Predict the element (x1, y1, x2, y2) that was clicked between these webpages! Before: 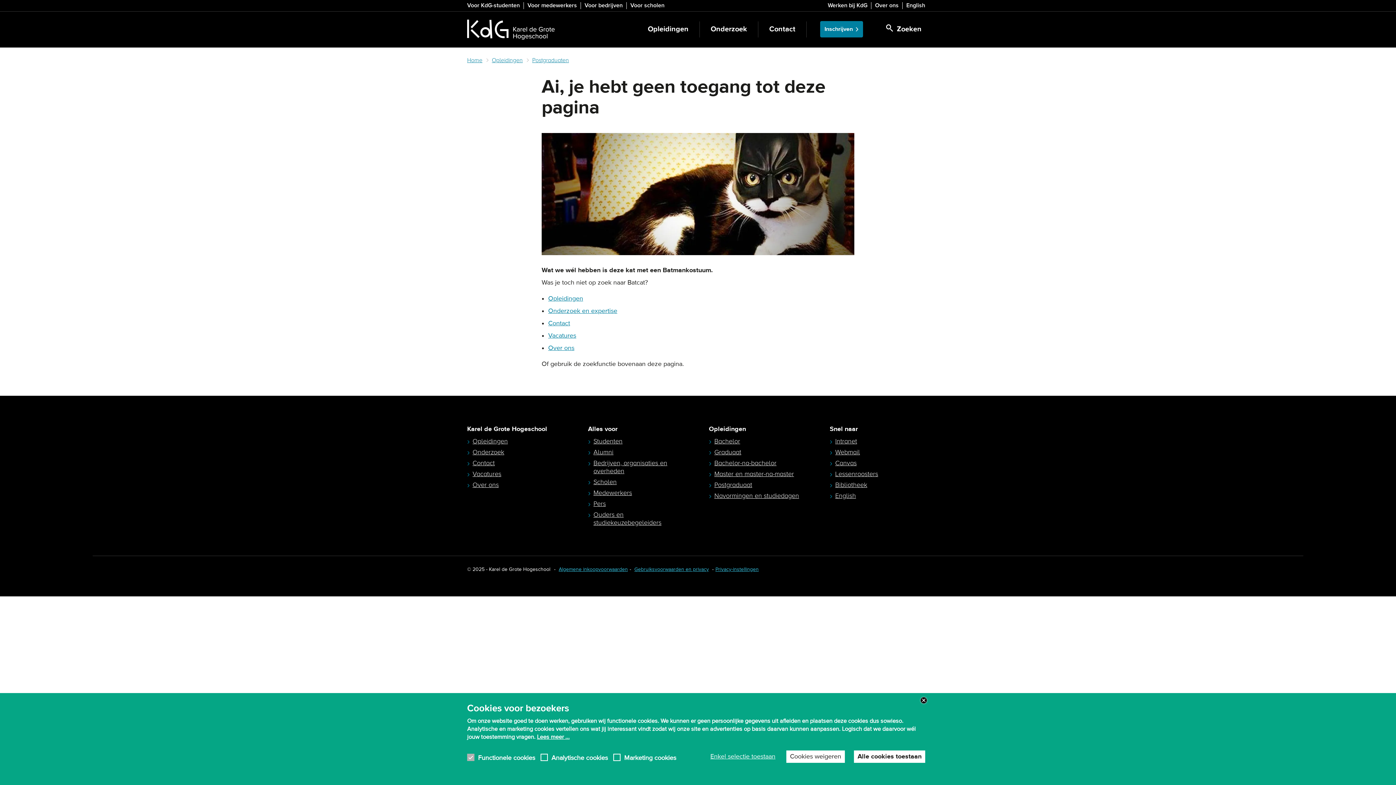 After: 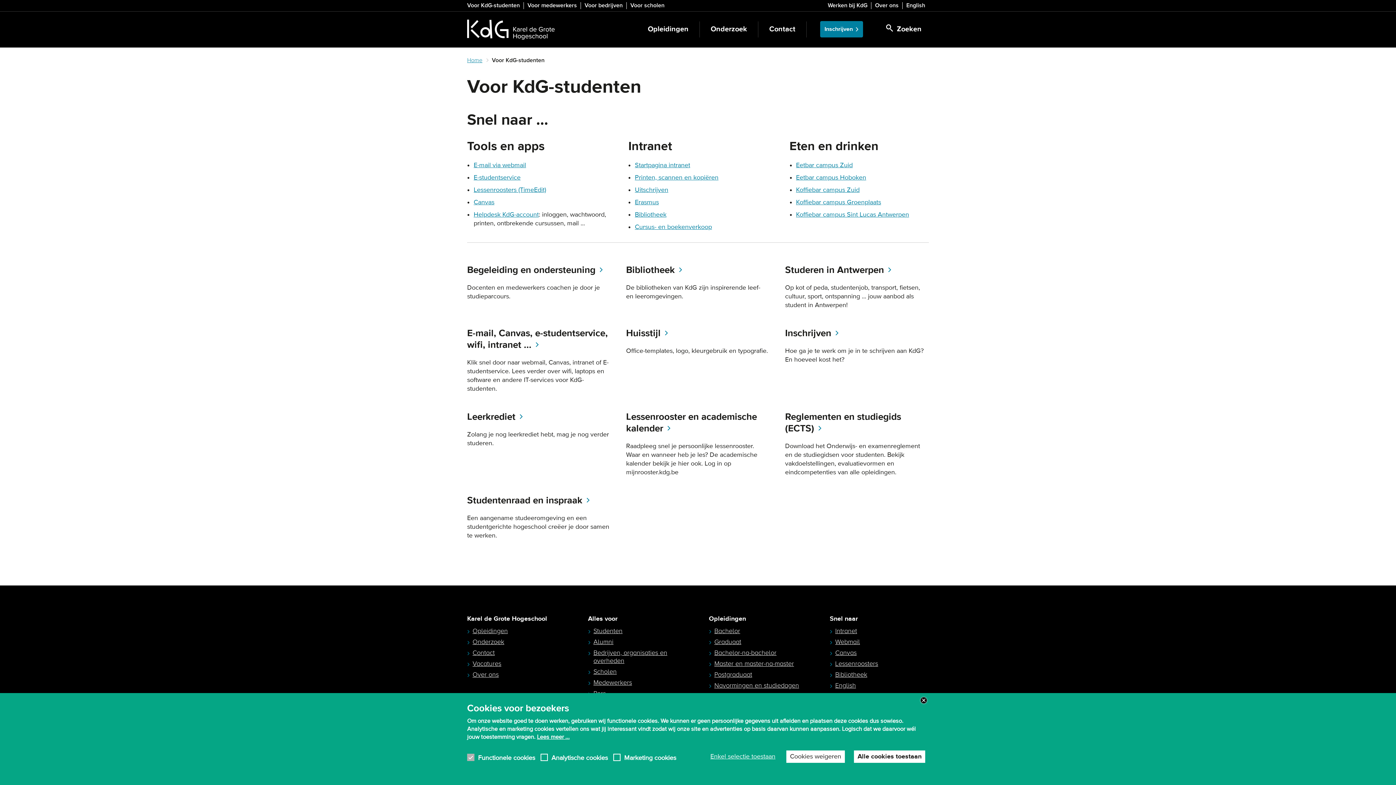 Action: bbox: (463, 2, 523, 9) label: Voor KdG-studenten